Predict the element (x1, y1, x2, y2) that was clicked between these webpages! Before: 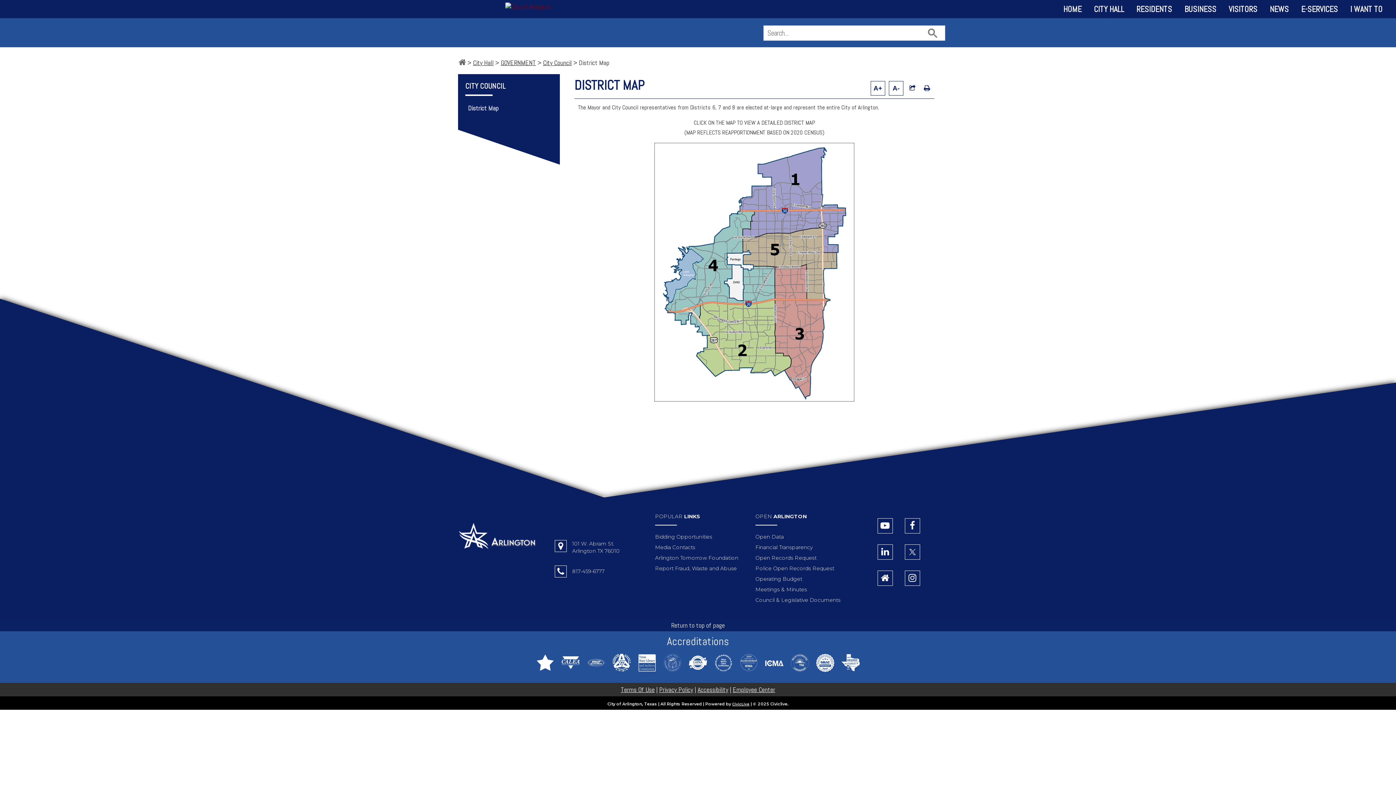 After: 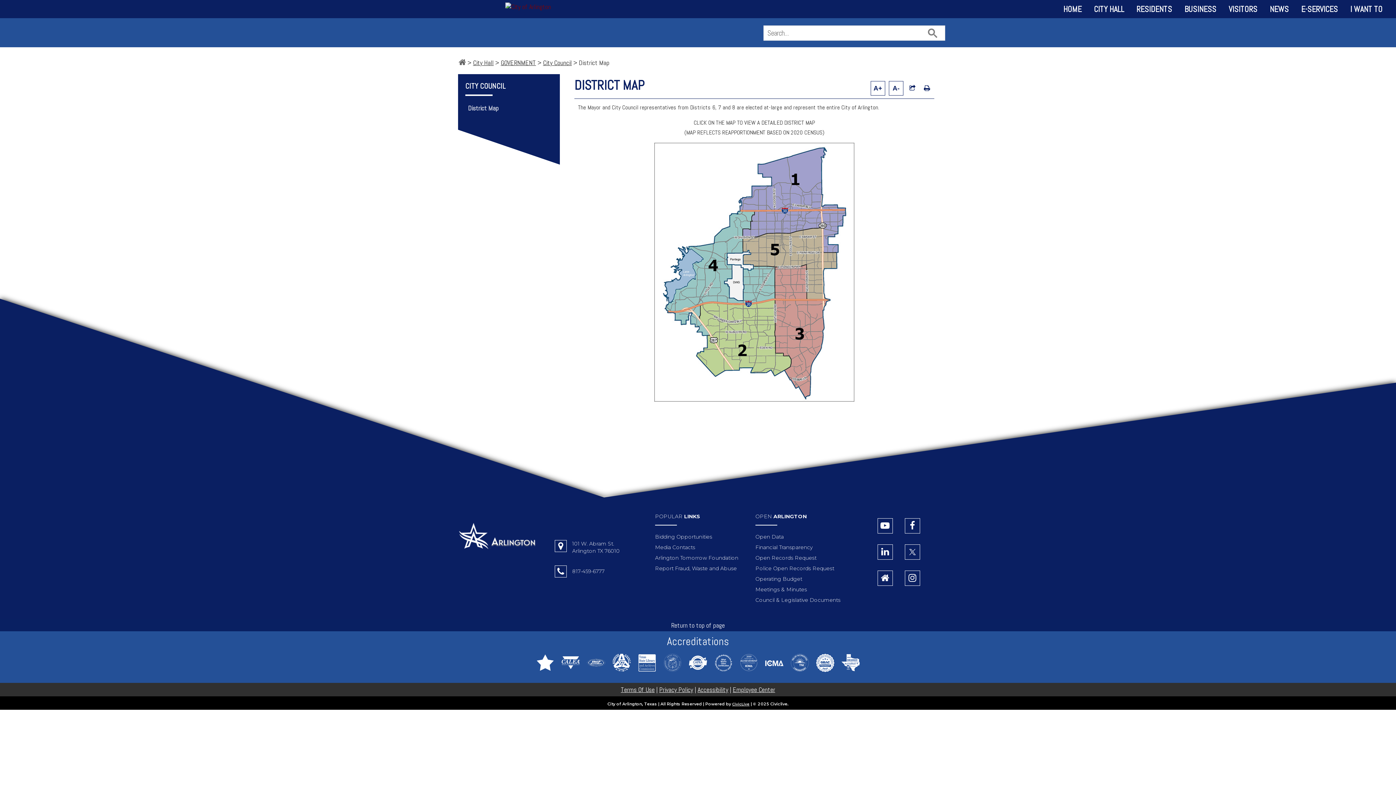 Action: bbox: (663, 653, 681, 674)